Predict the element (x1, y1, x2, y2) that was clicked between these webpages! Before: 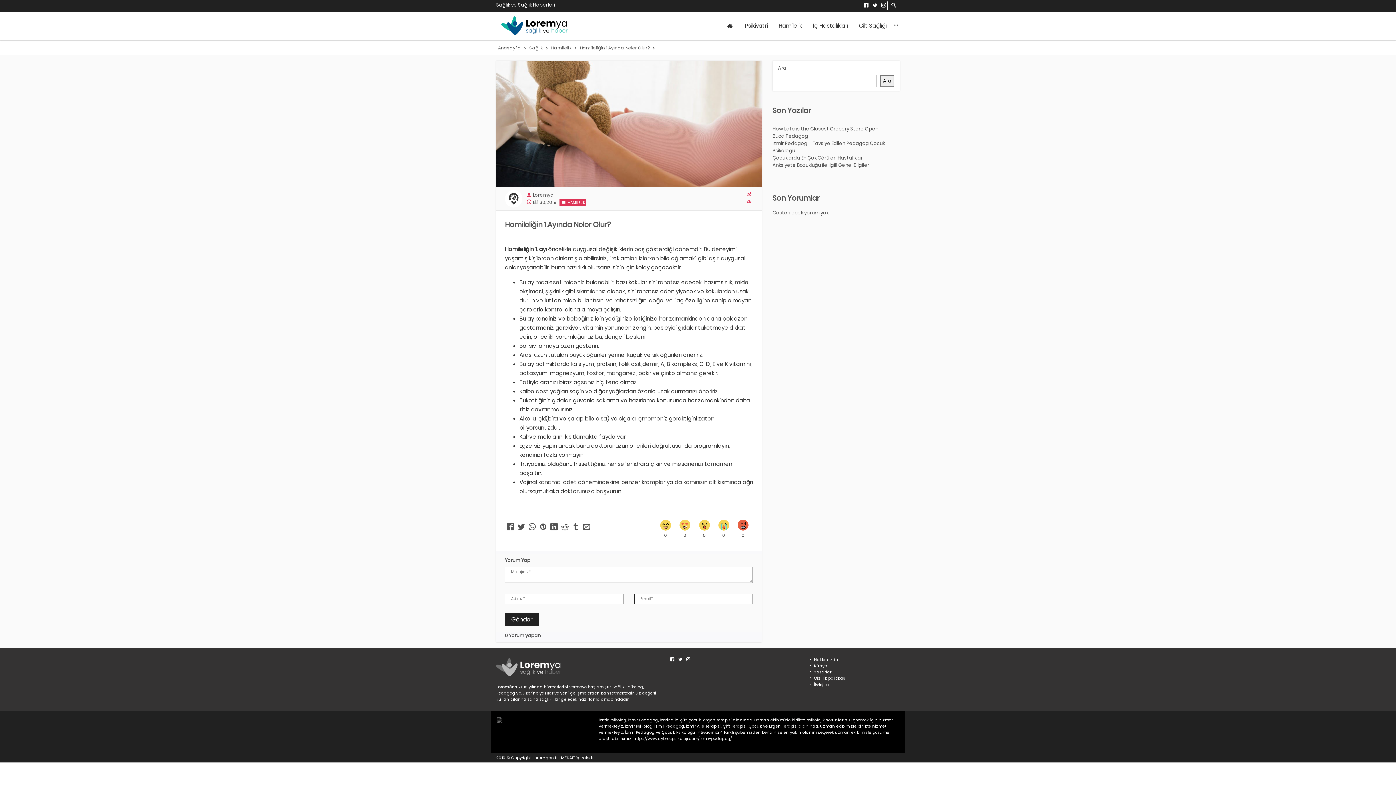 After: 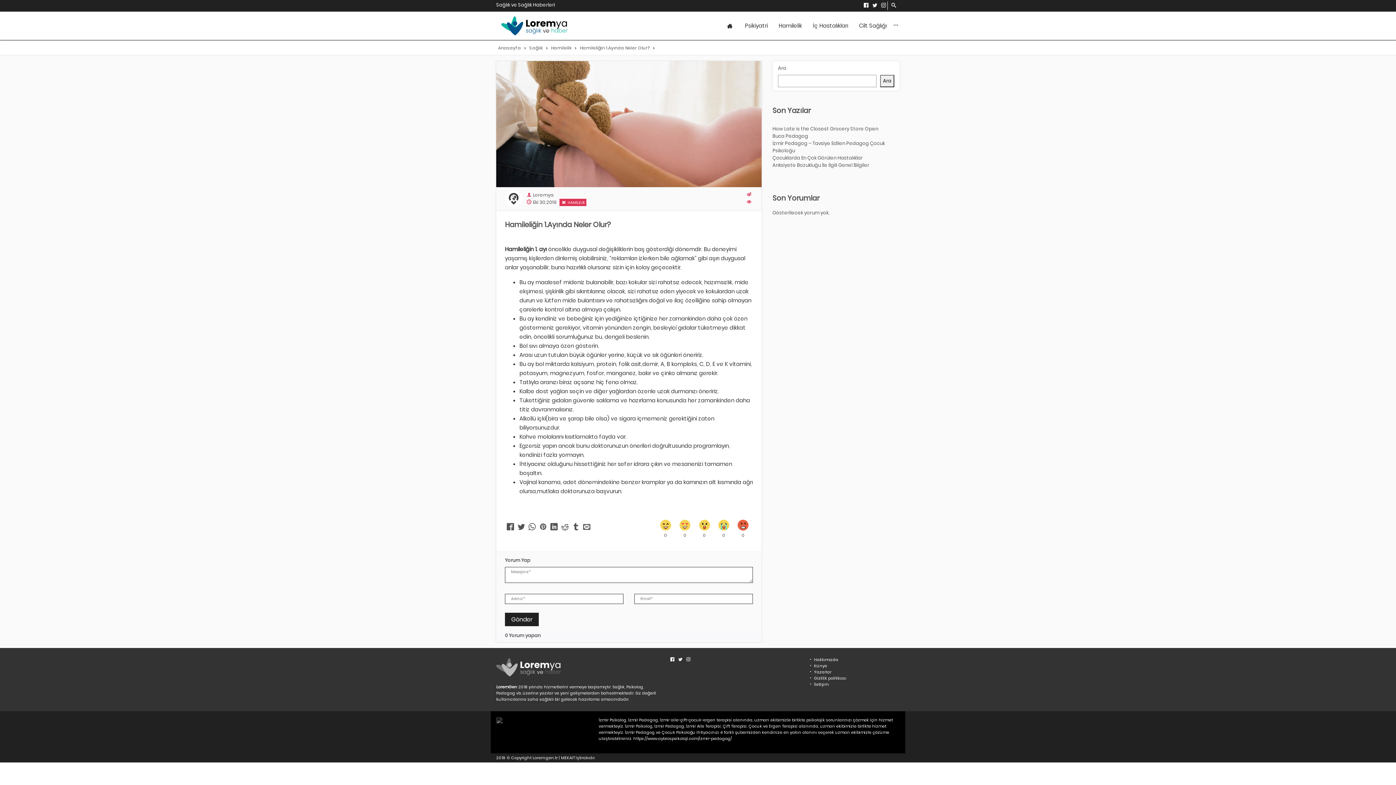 Action: bbox: (880, 74, 894, 87) label: Ara